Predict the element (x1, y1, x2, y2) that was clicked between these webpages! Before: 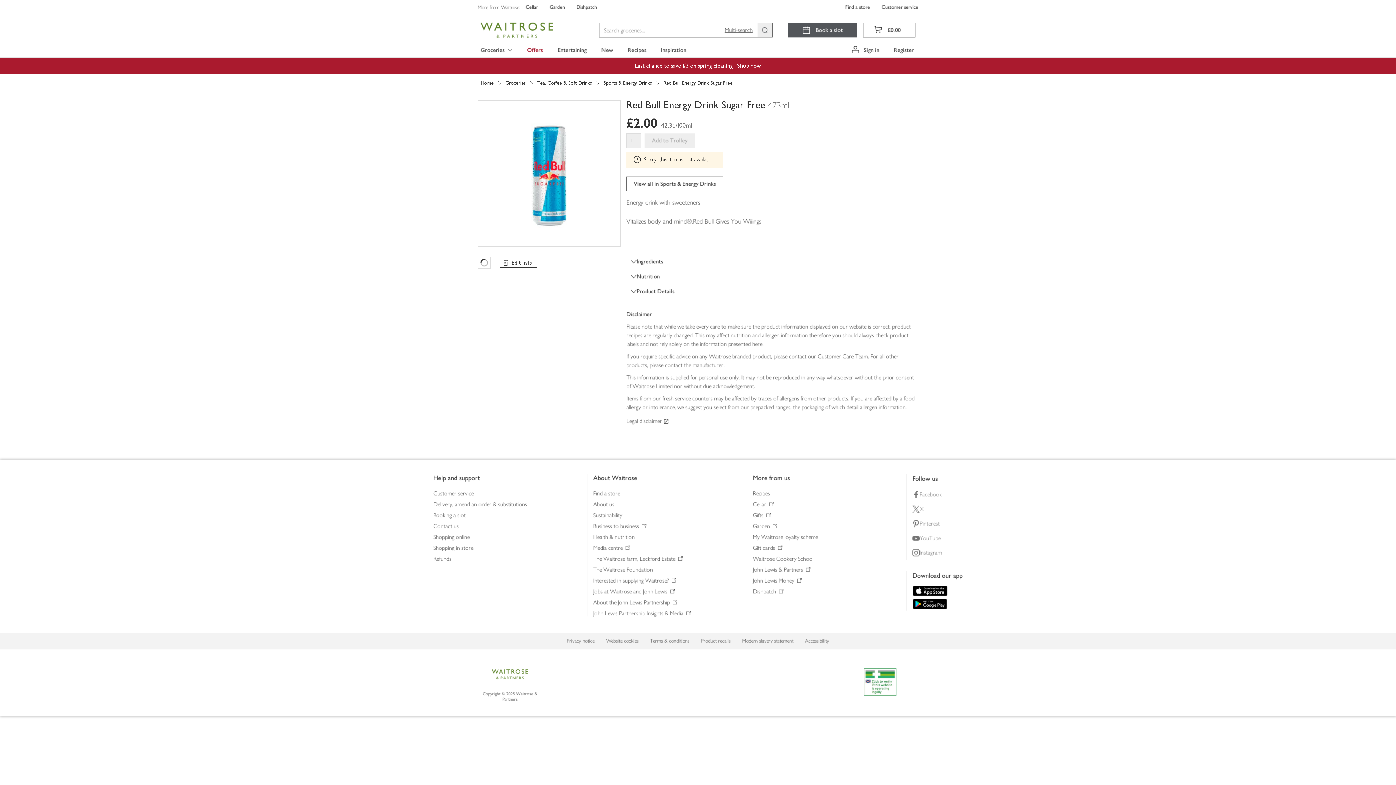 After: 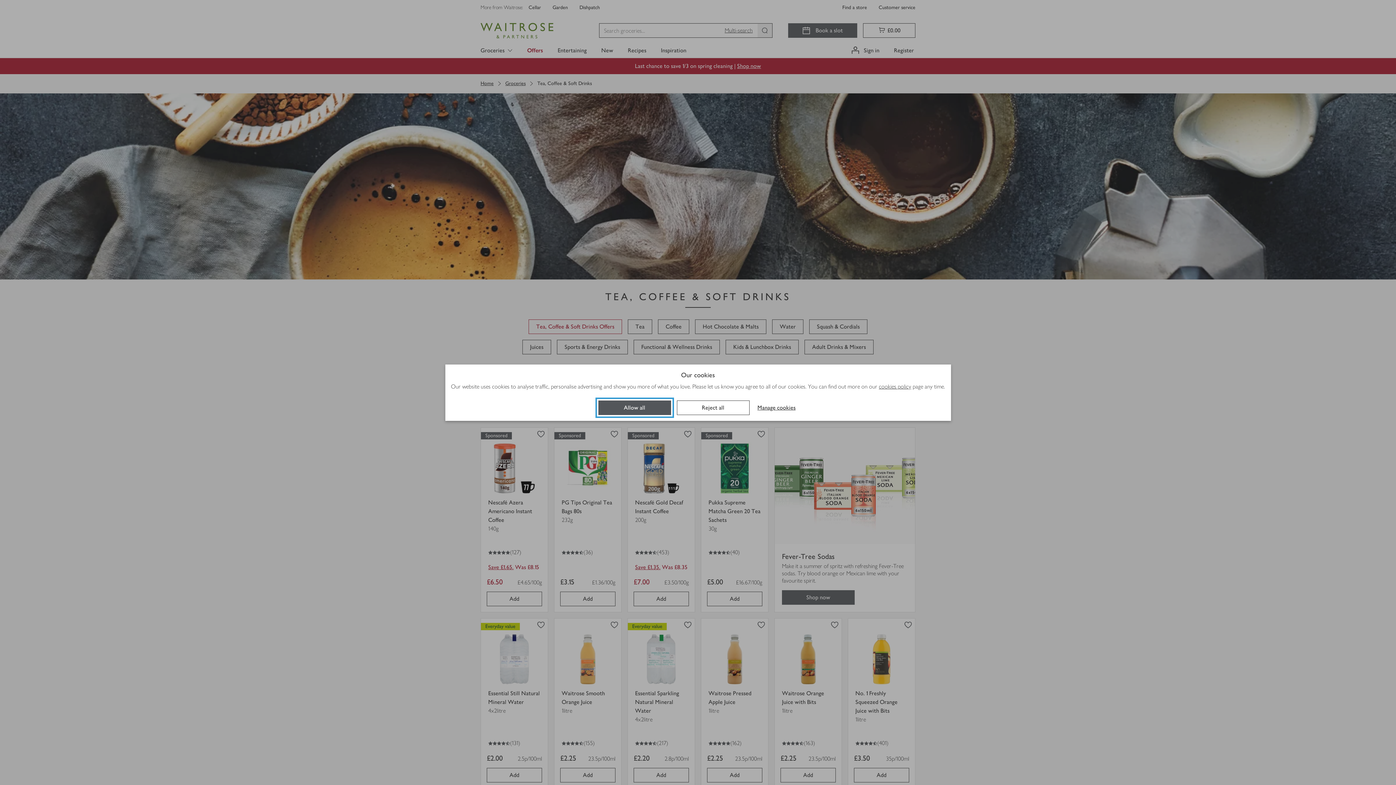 Action: label: Tea, Coffee & Soft Drinks bbox: (537, 79, 592, 86)